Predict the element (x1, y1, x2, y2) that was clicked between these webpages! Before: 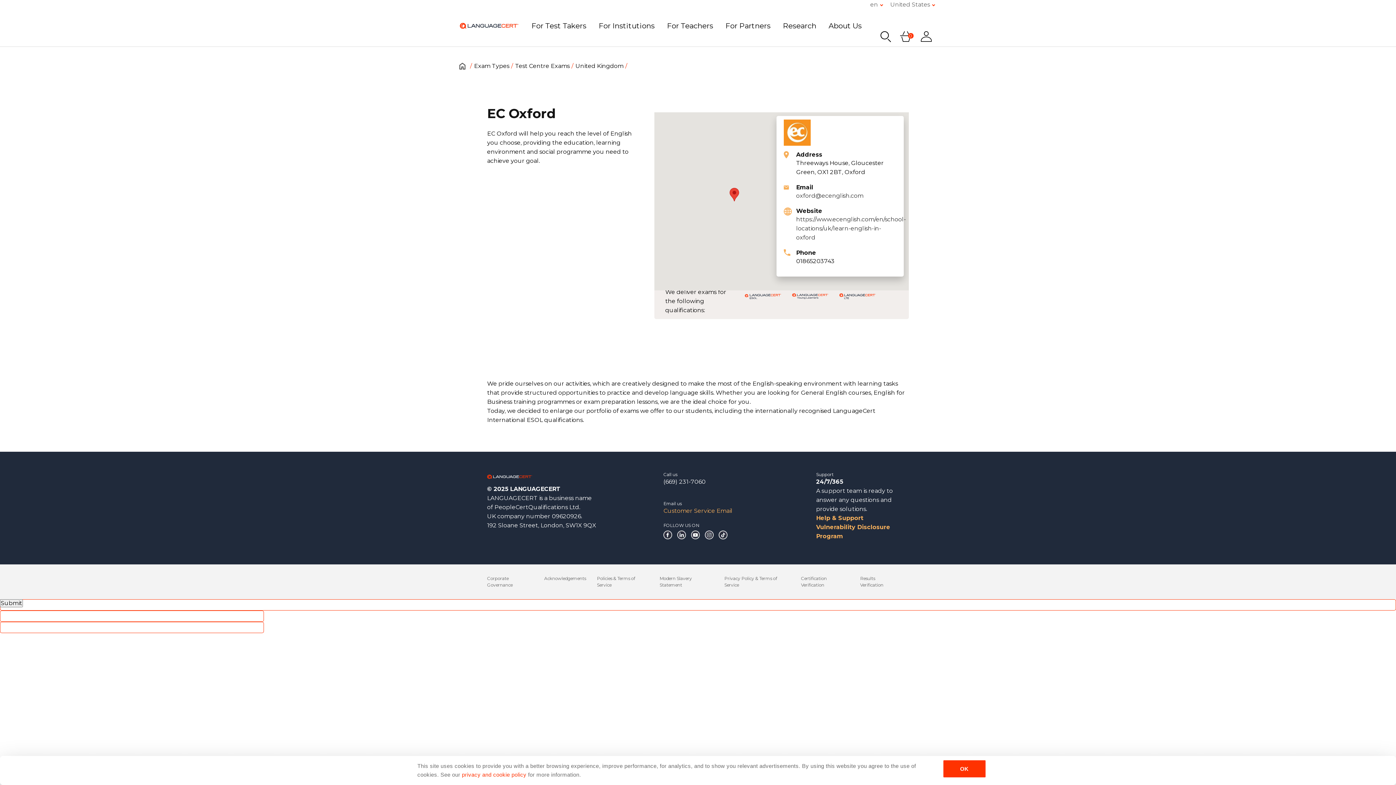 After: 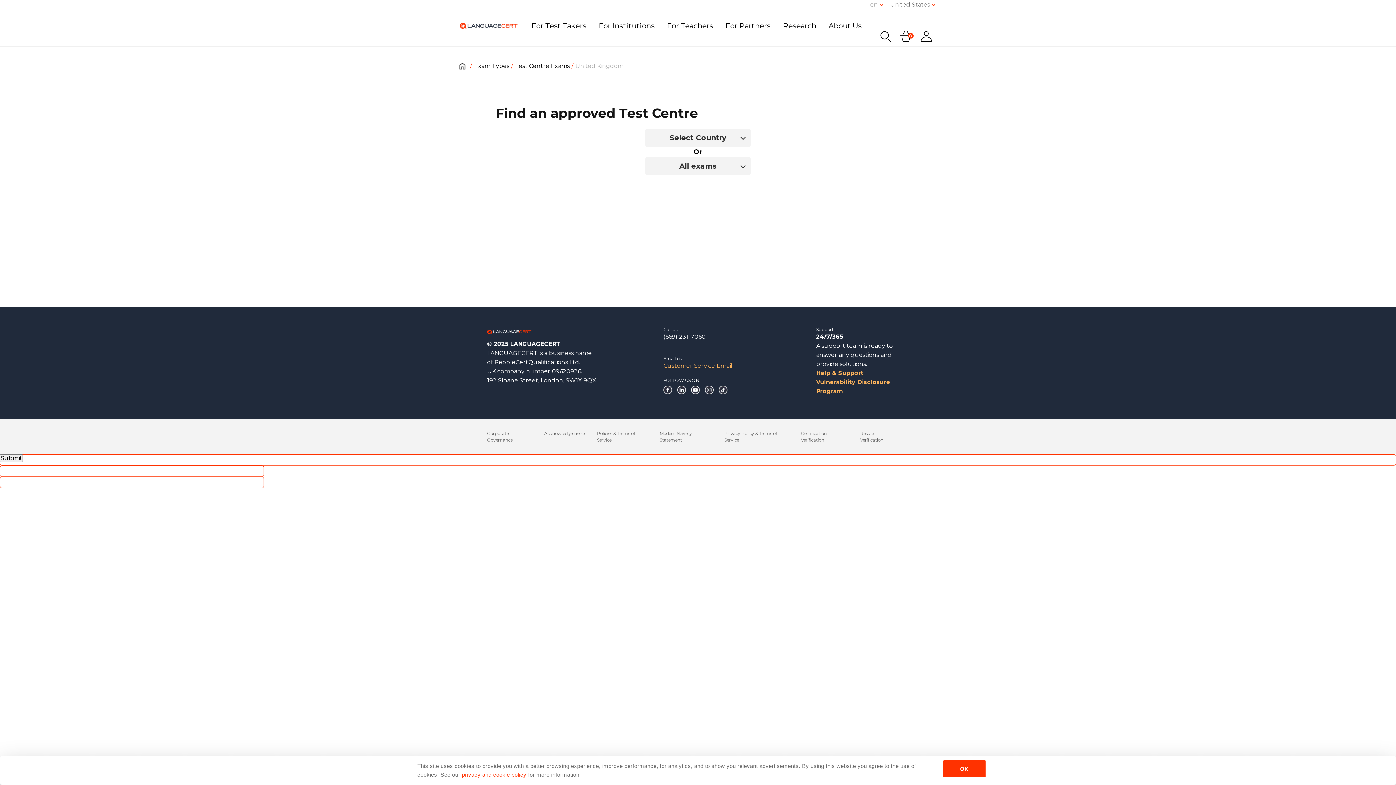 Action: label: United Kingdom bbox: (575, 62, 628, 69)